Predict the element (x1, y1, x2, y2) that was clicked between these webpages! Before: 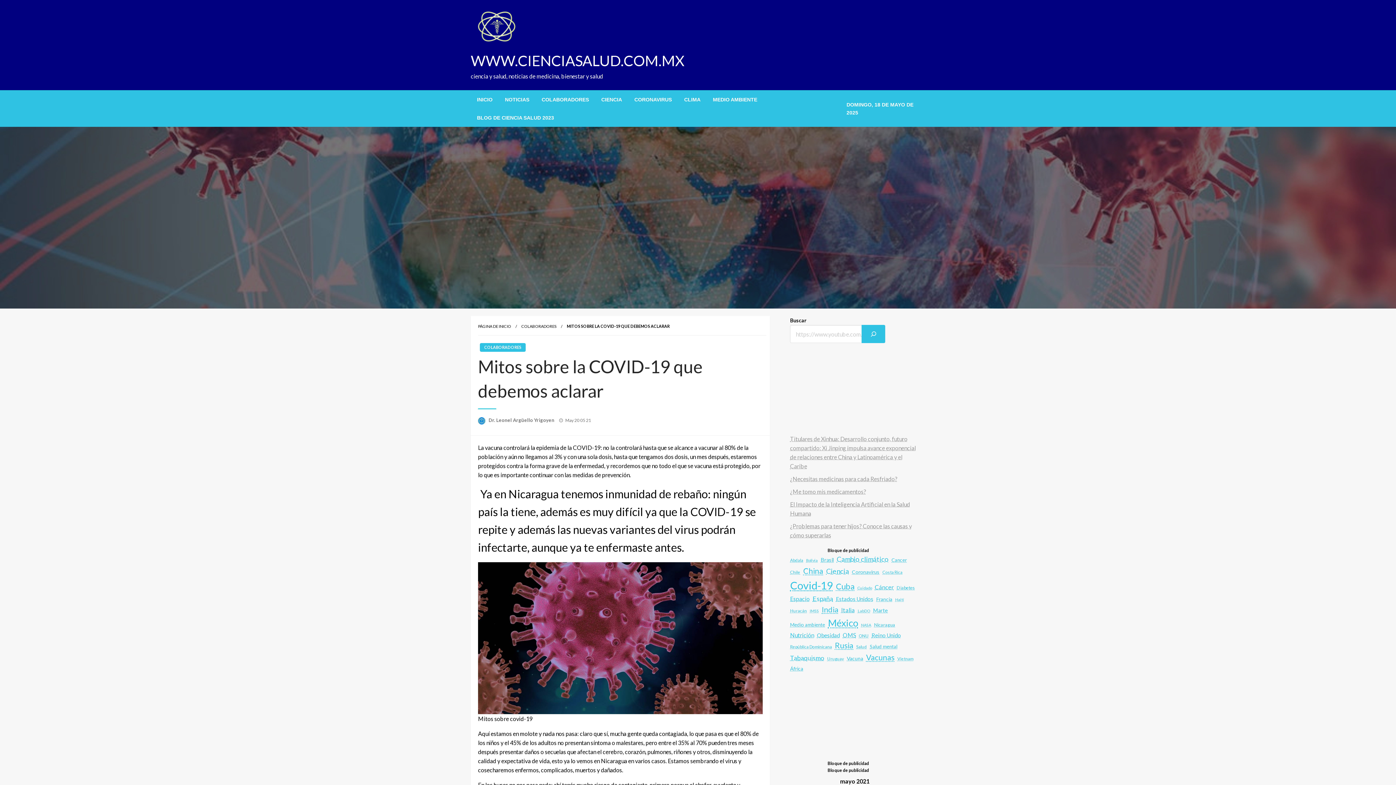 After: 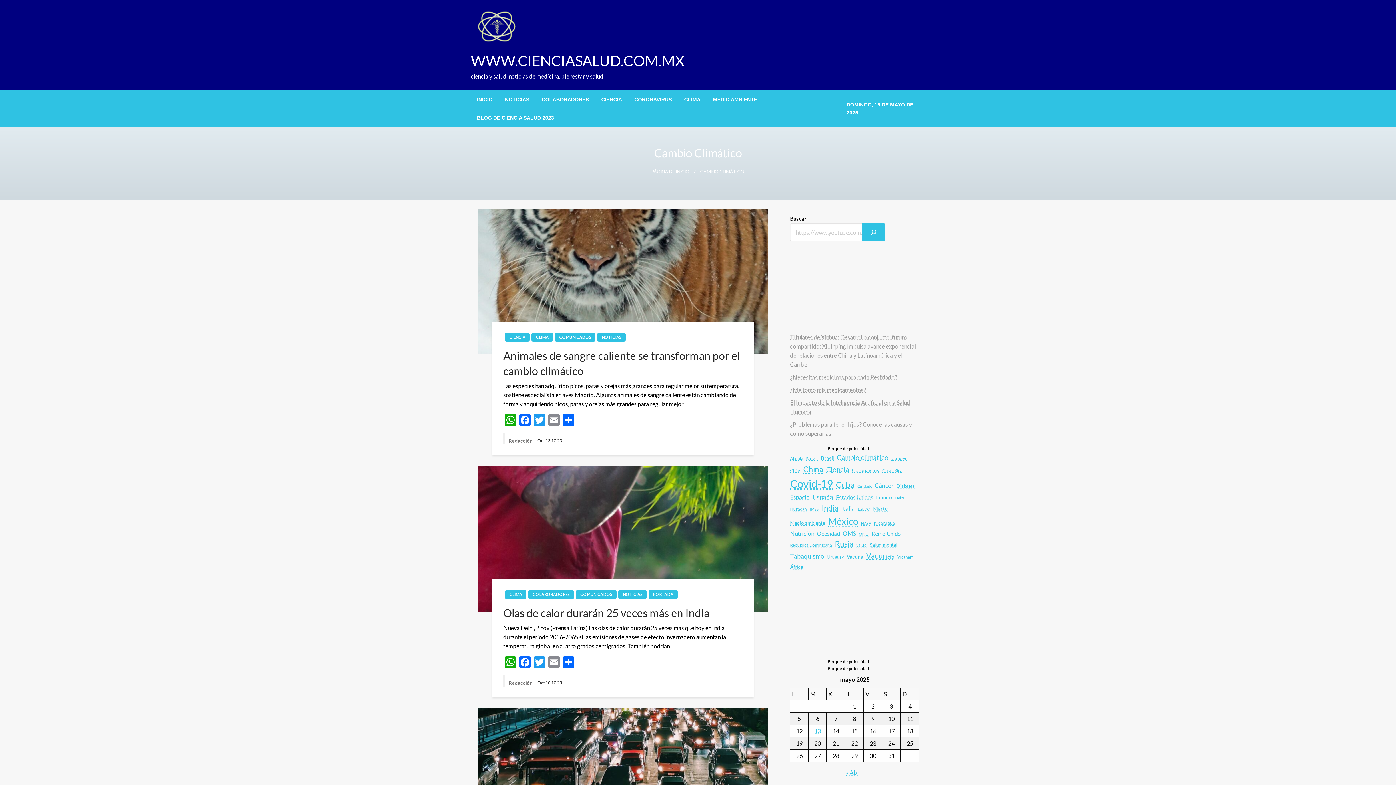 Action: label: Cambio climático (21 elementos) bbox: (836, 554, 888, 564)